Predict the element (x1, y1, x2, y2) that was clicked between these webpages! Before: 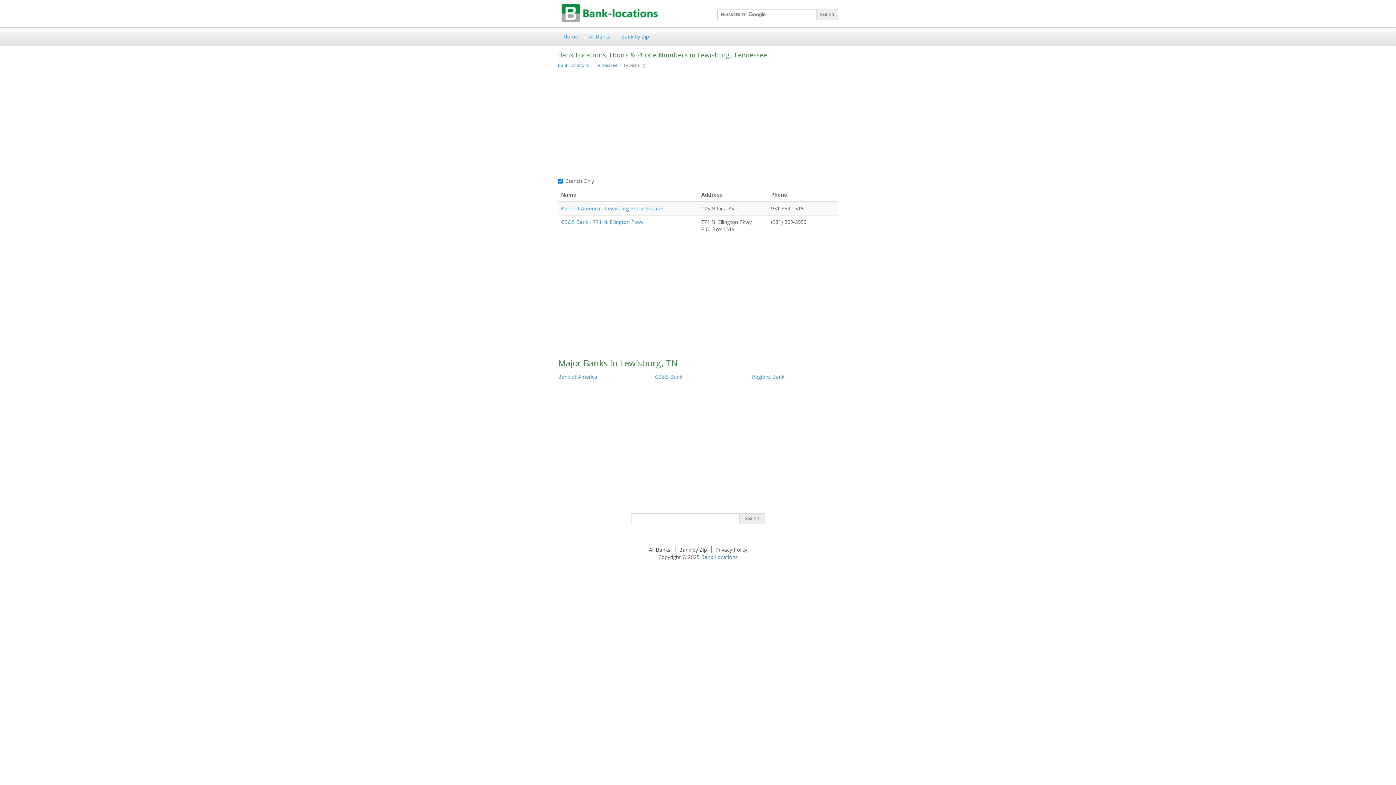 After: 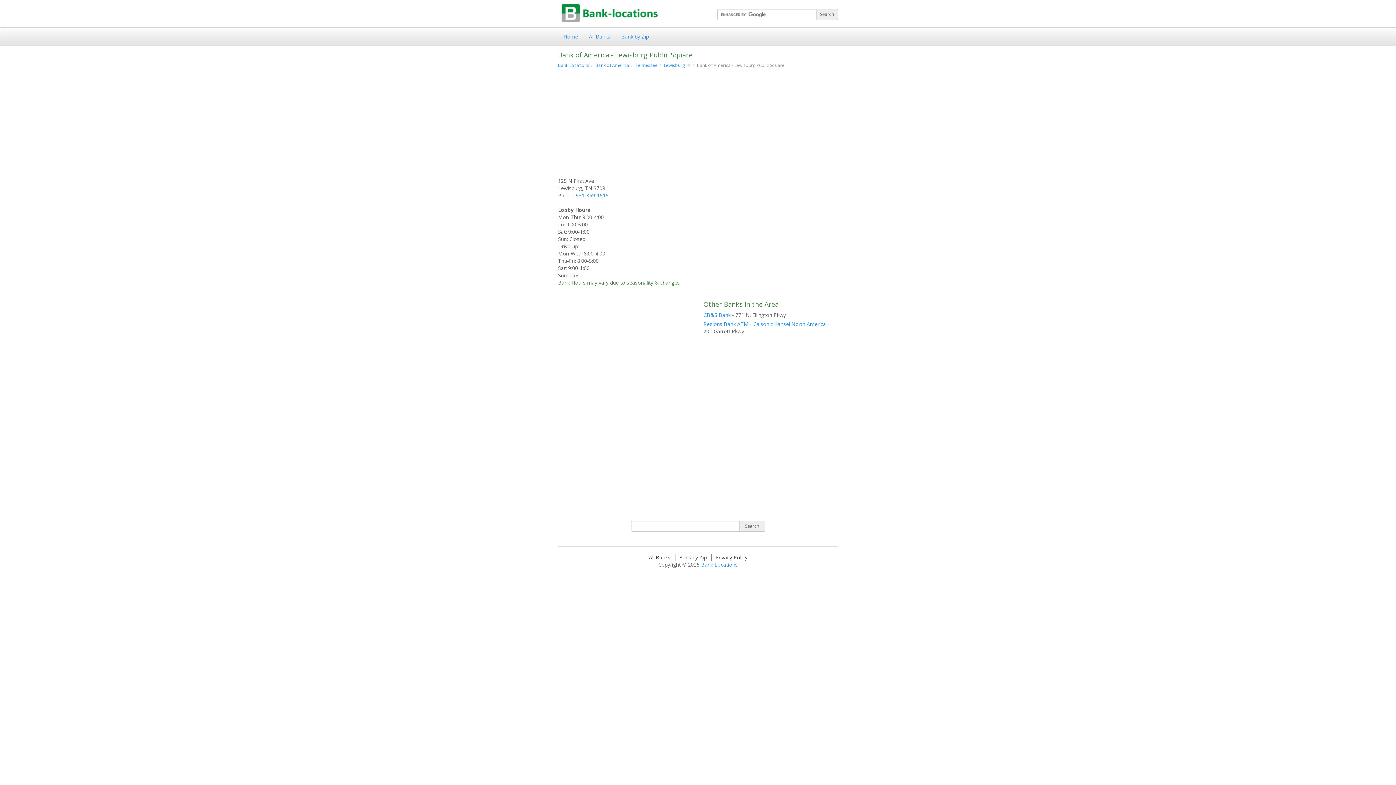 Action: bbox: (561, 205, 662, 212) label: Bank of America - Lewisburg Public Square